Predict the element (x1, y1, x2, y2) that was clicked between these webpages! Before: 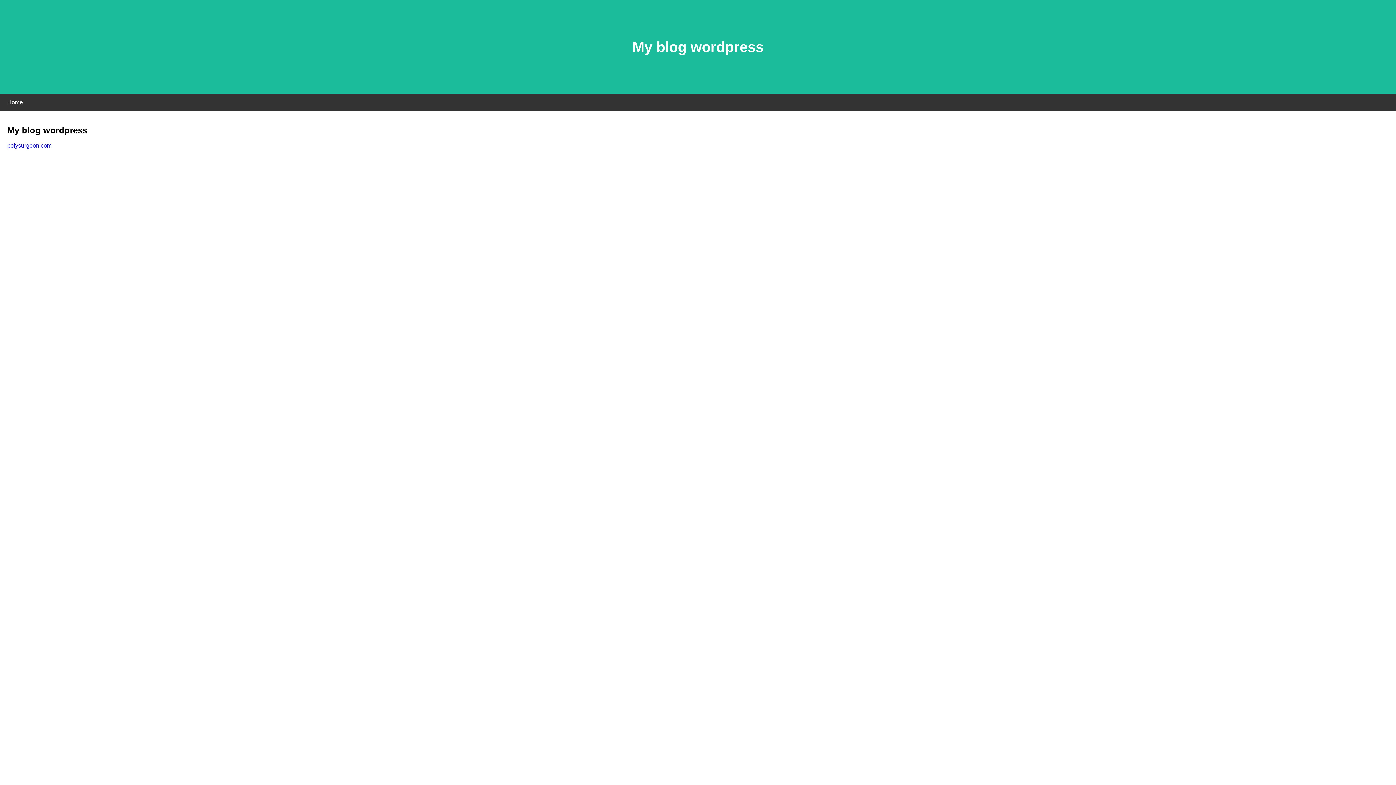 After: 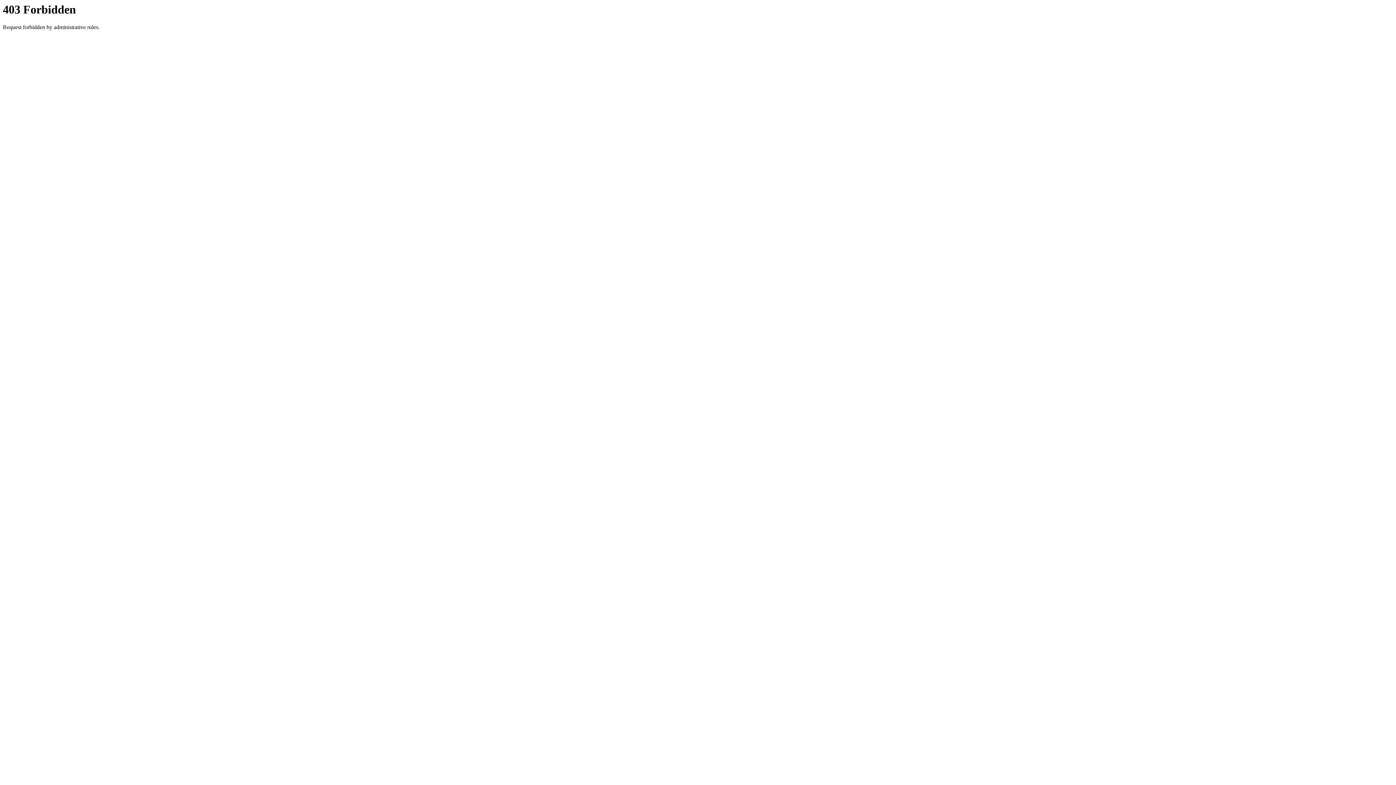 Action: bbox: (7, 142, 51, 148) label: polysurgeon.com